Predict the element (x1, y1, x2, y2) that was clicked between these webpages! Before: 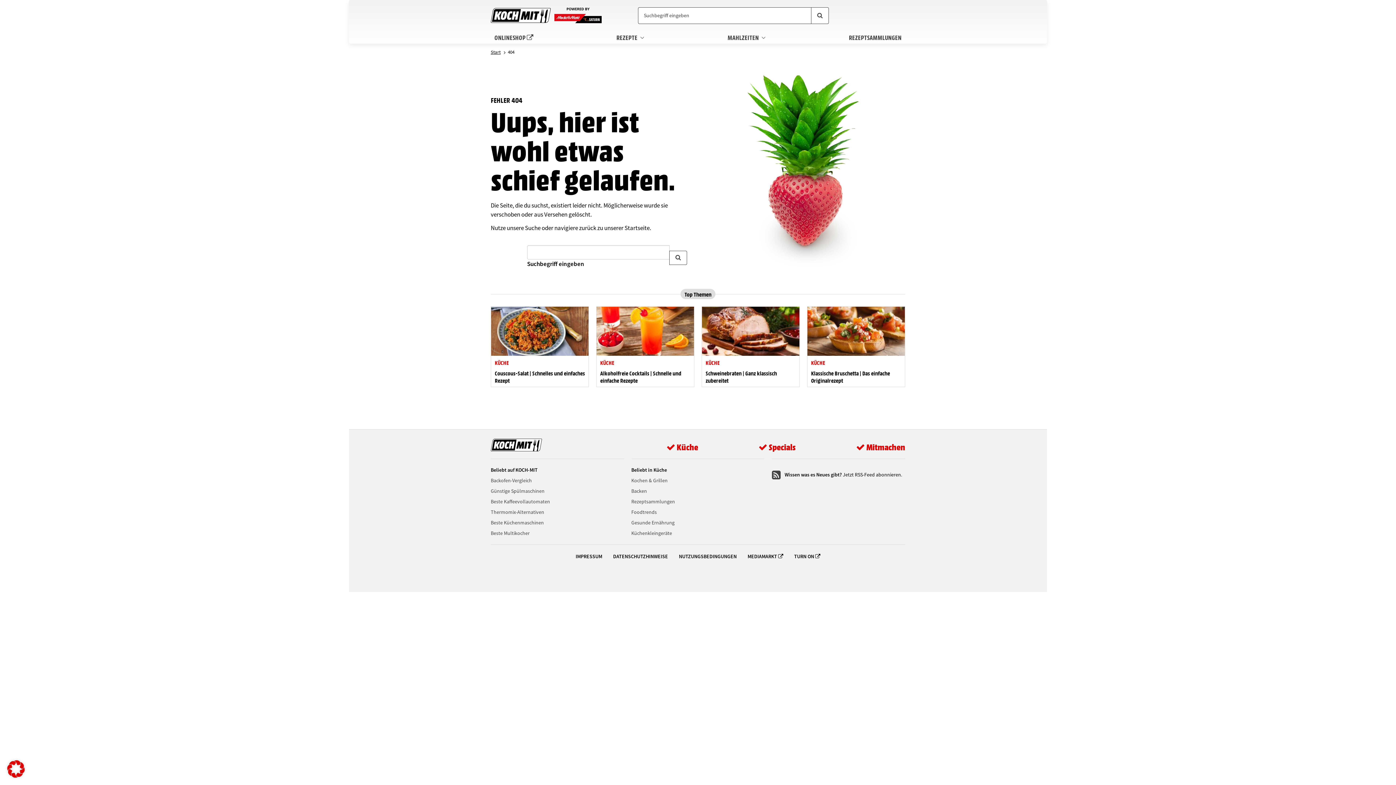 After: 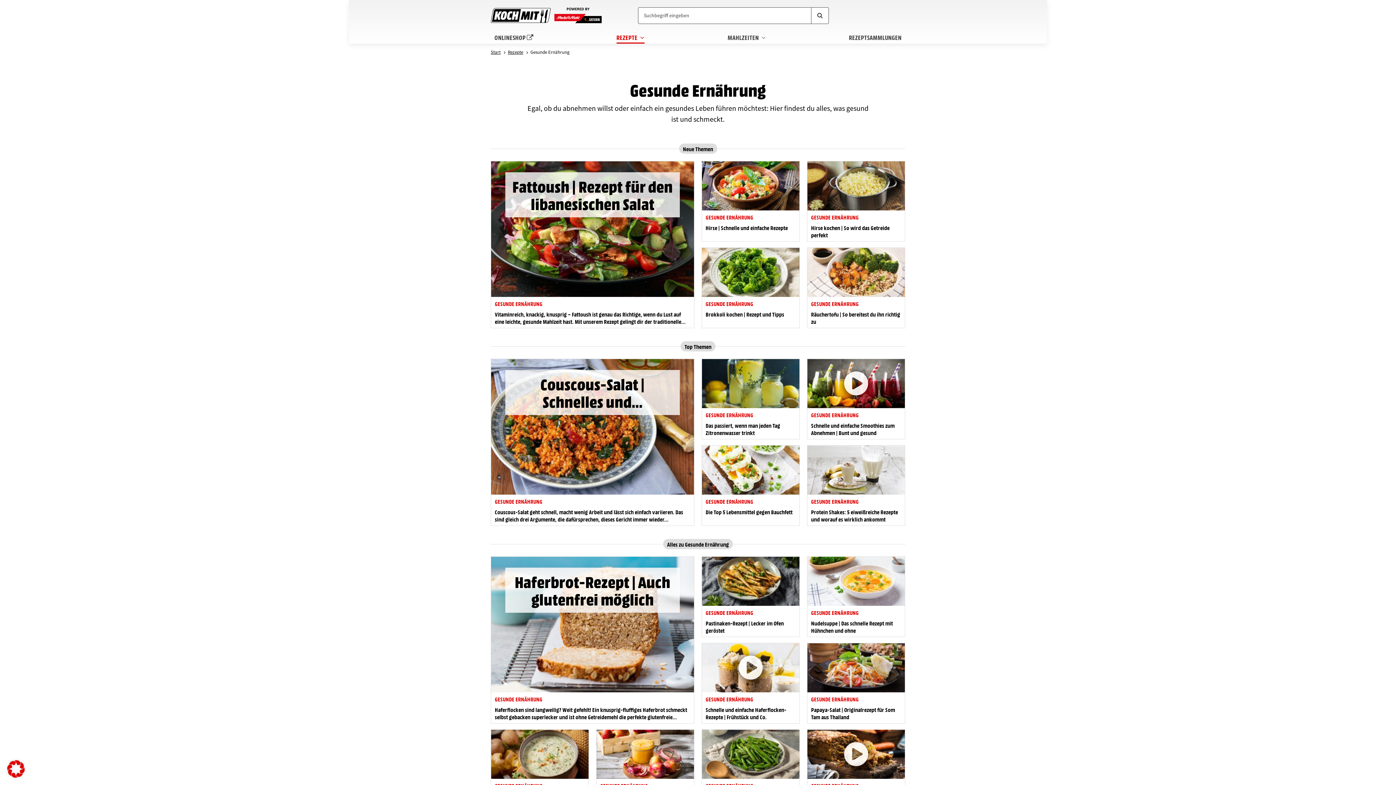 Action: label: Gesunde Ernährung bbox: (631, 518, 674, 527)